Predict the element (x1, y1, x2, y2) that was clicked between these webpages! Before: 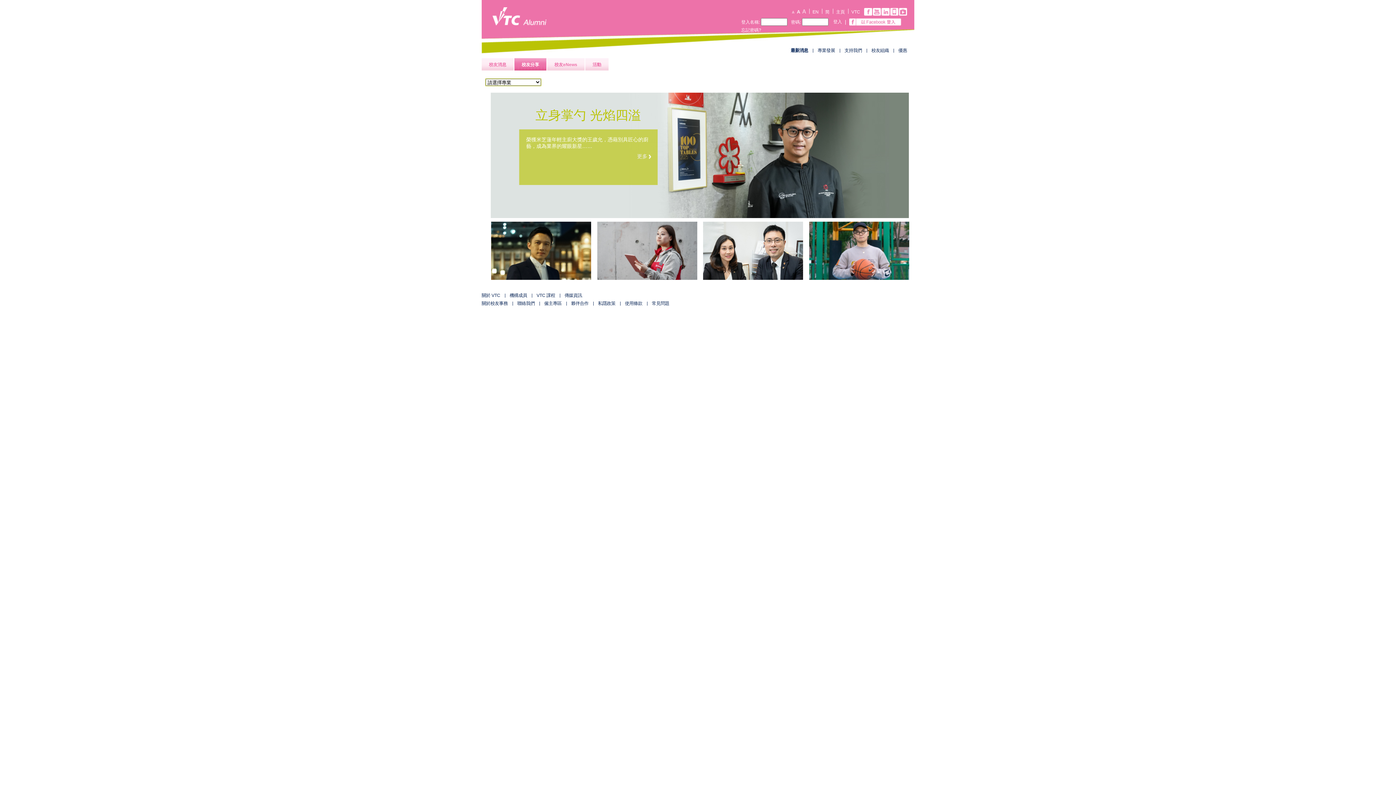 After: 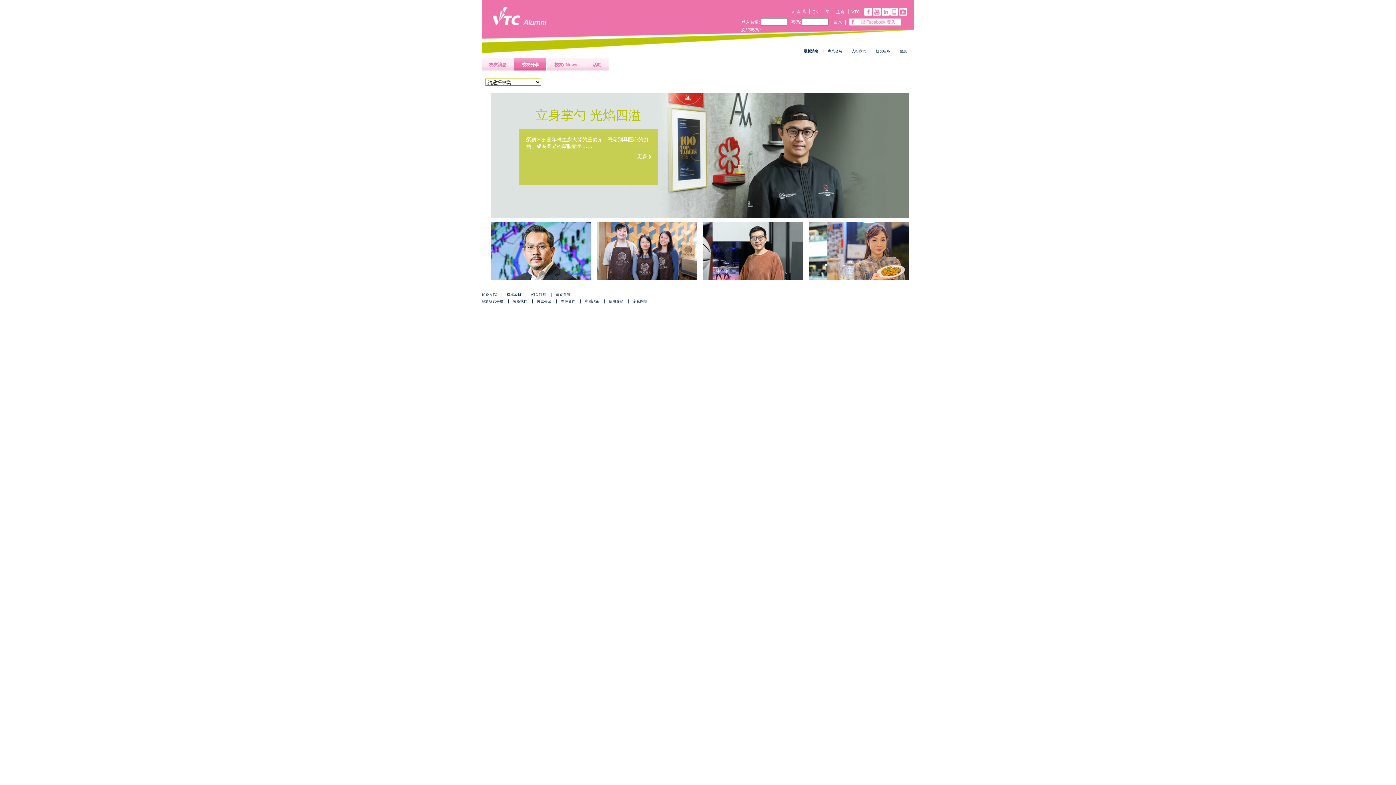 Action: bbox: (790, 8, 796, 13)